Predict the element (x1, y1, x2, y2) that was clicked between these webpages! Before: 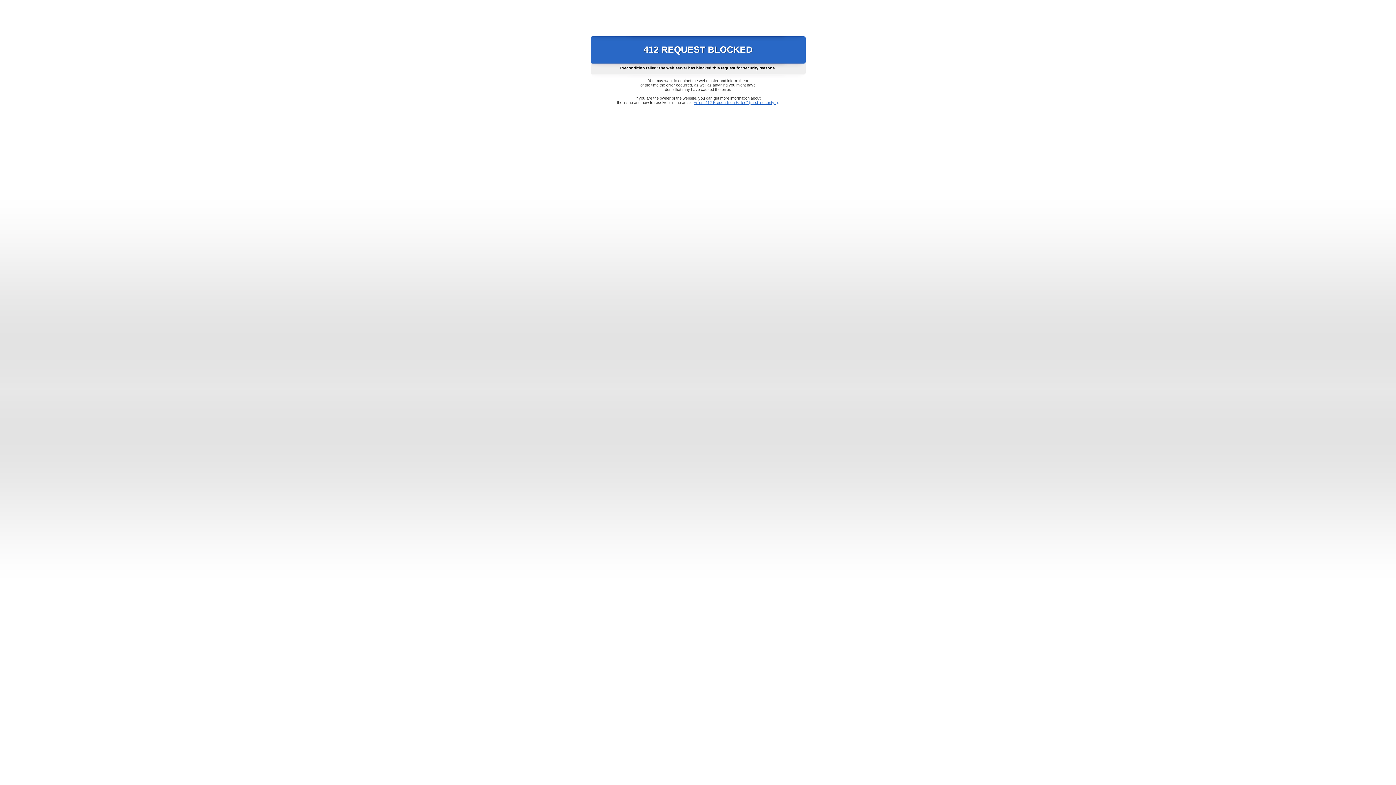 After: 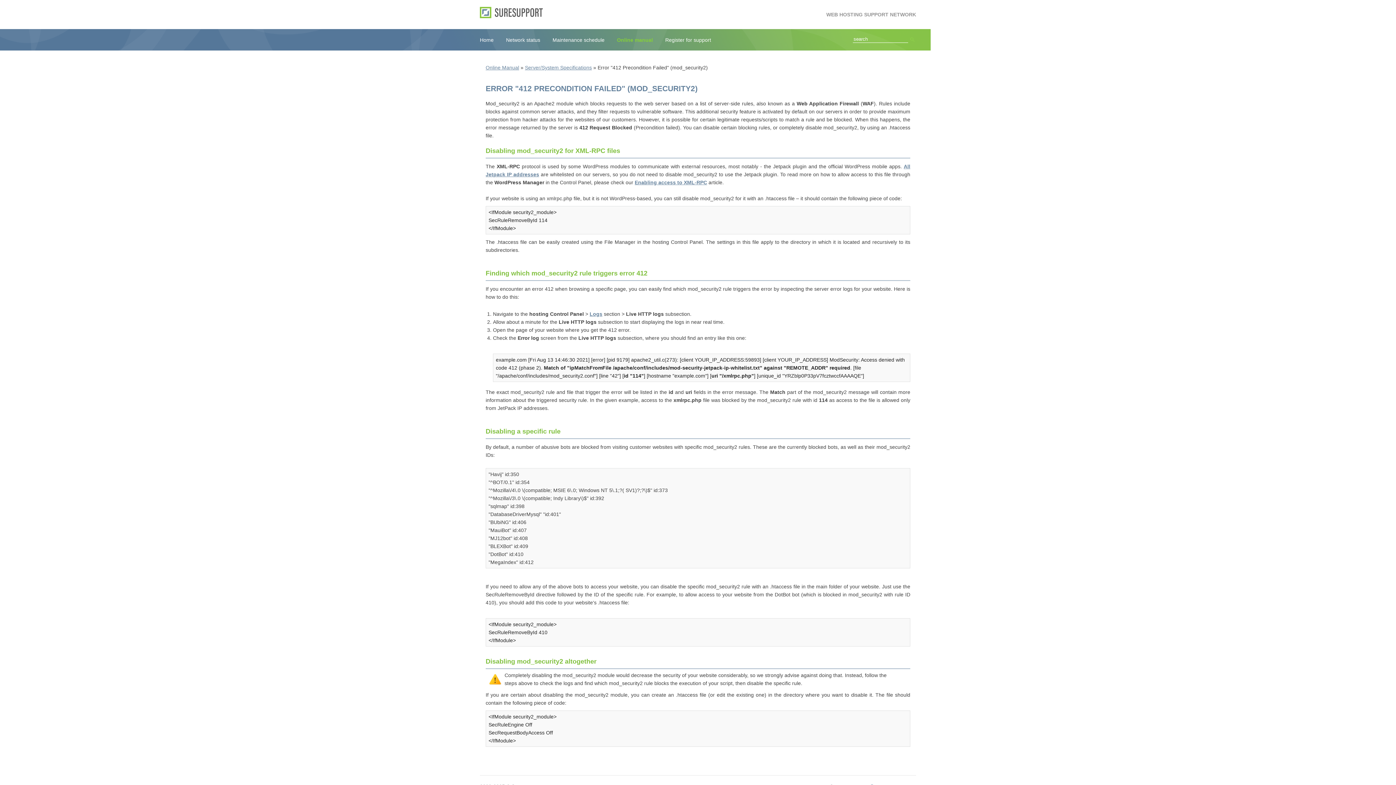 Action: label: Error "412 Precondition Failed" (mod_security2) bbox: (693, 100, 778, 104)